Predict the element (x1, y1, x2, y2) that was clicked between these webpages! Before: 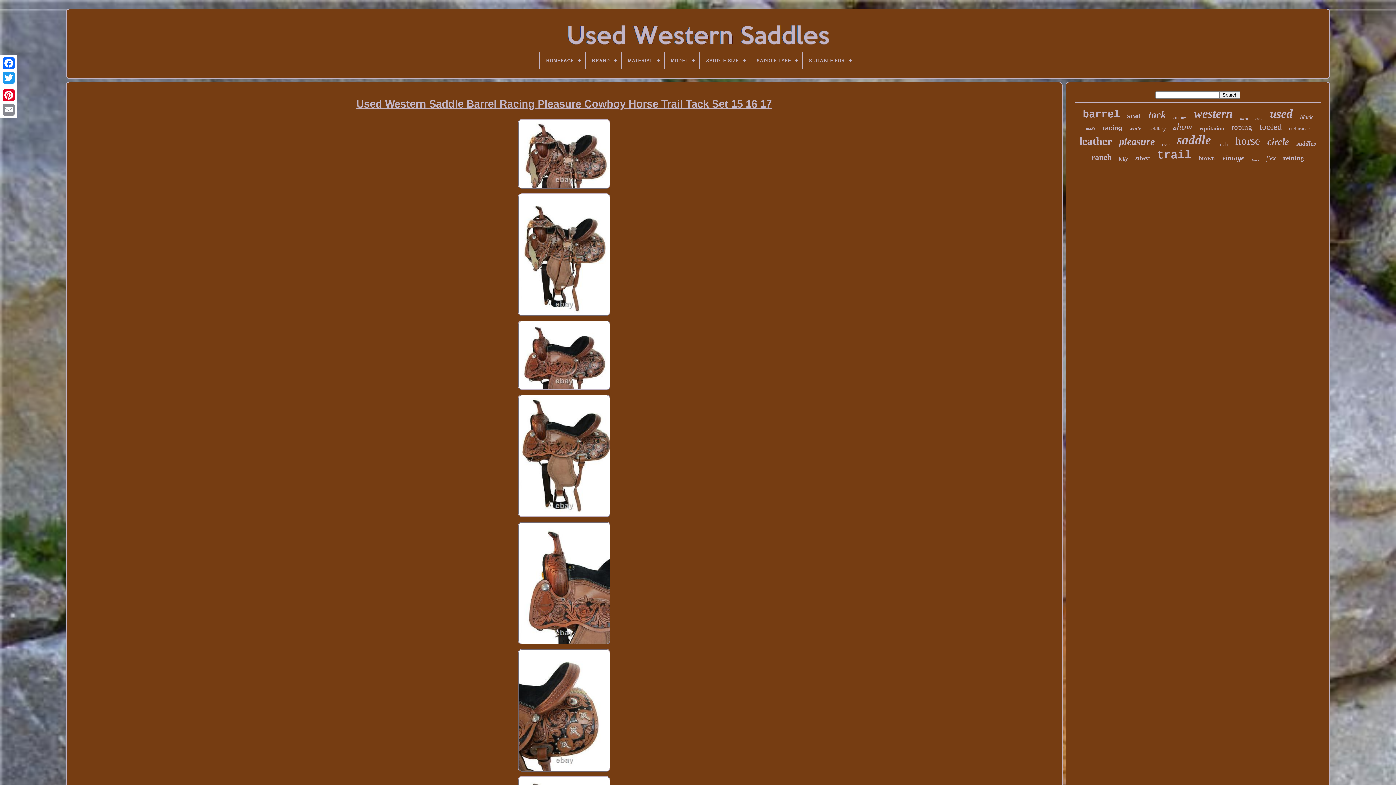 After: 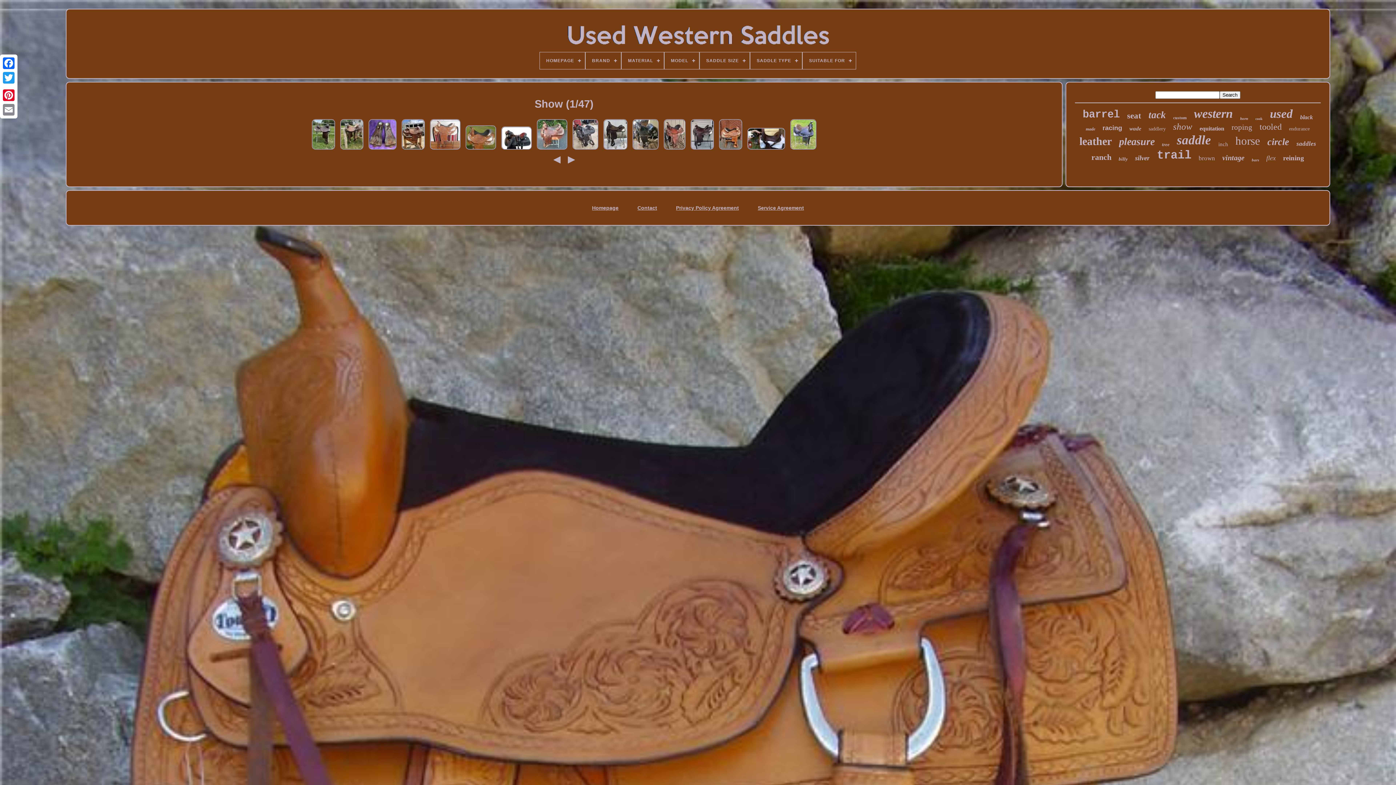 Action: label: show bbox: (1173, 121, 1192, 132)